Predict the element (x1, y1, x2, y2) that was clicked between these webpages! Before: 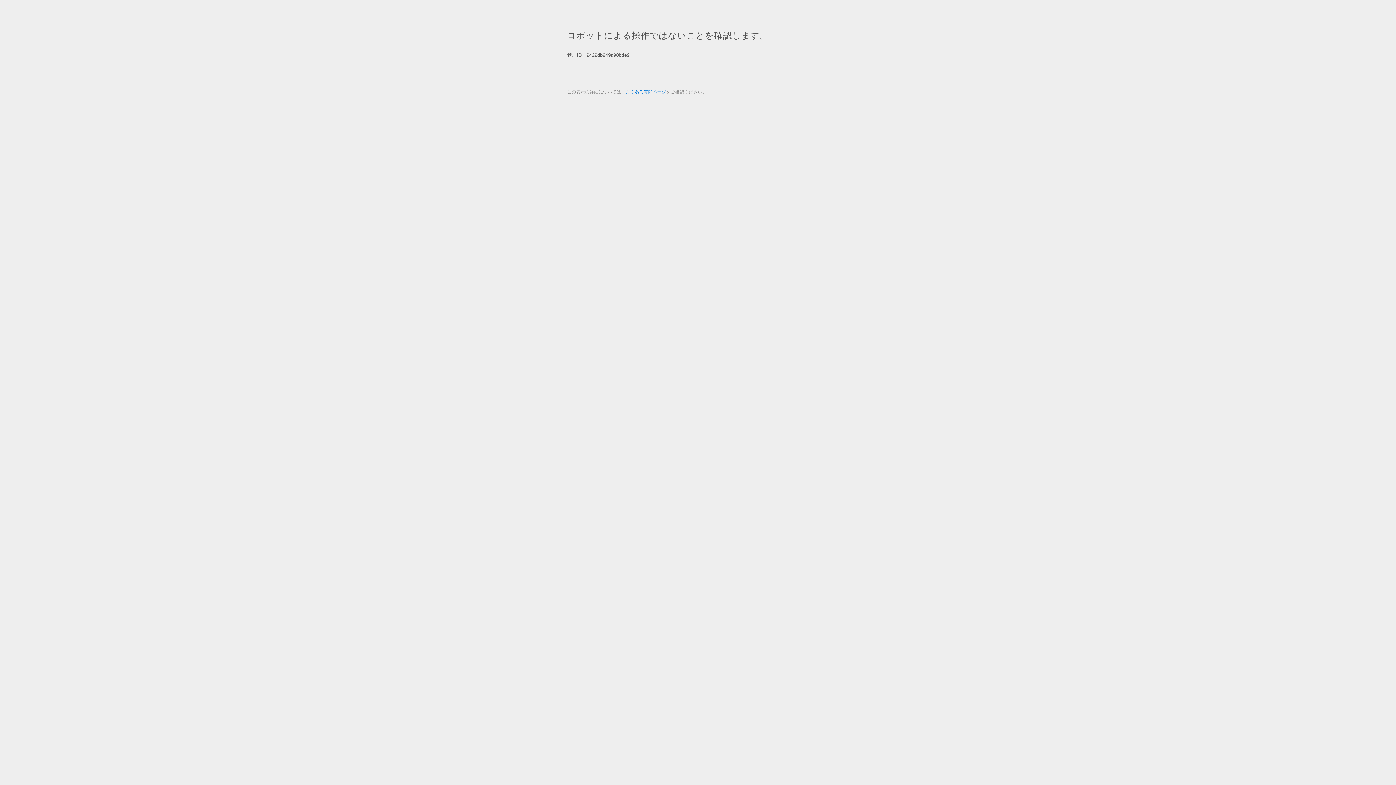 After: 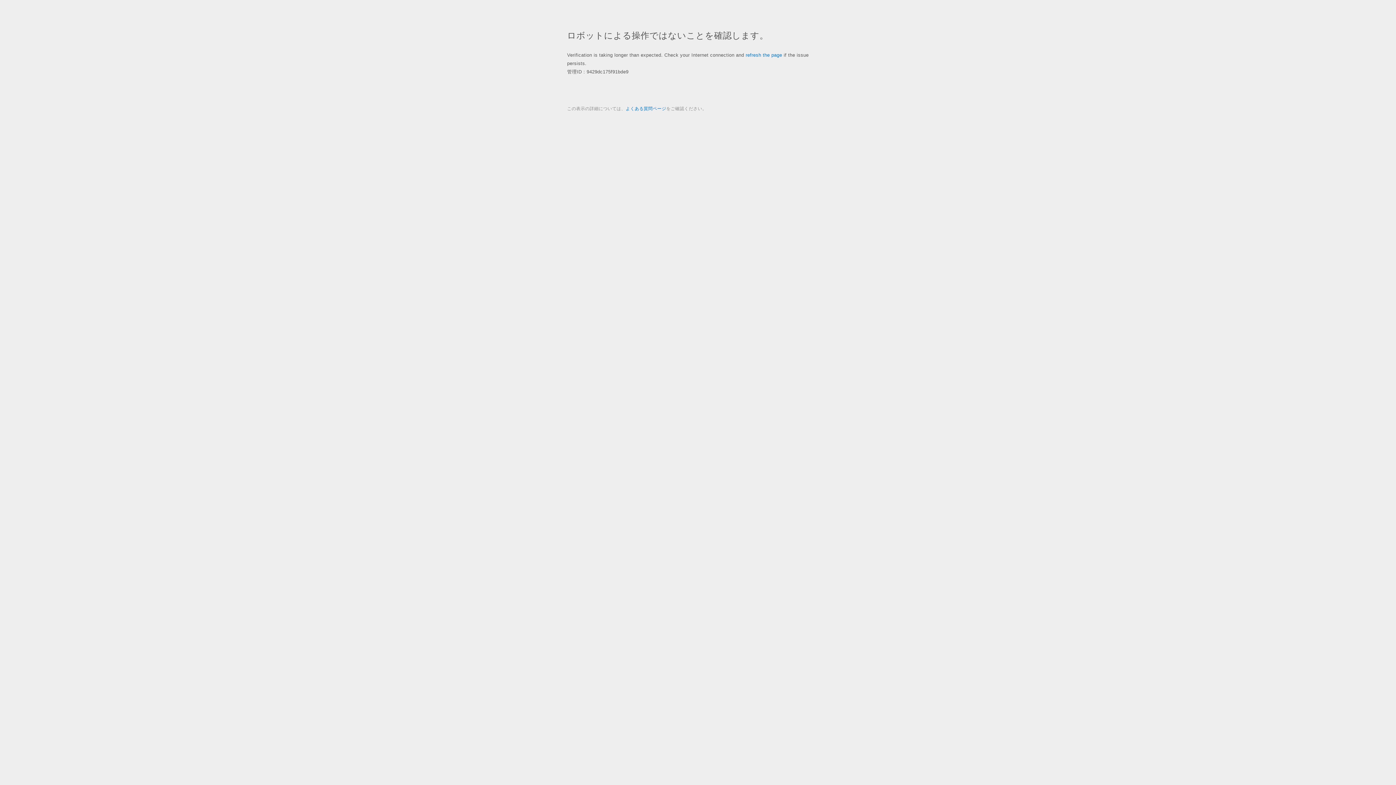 Action: label: よくある質問ページ bbox: (625, 89, 666, 94)